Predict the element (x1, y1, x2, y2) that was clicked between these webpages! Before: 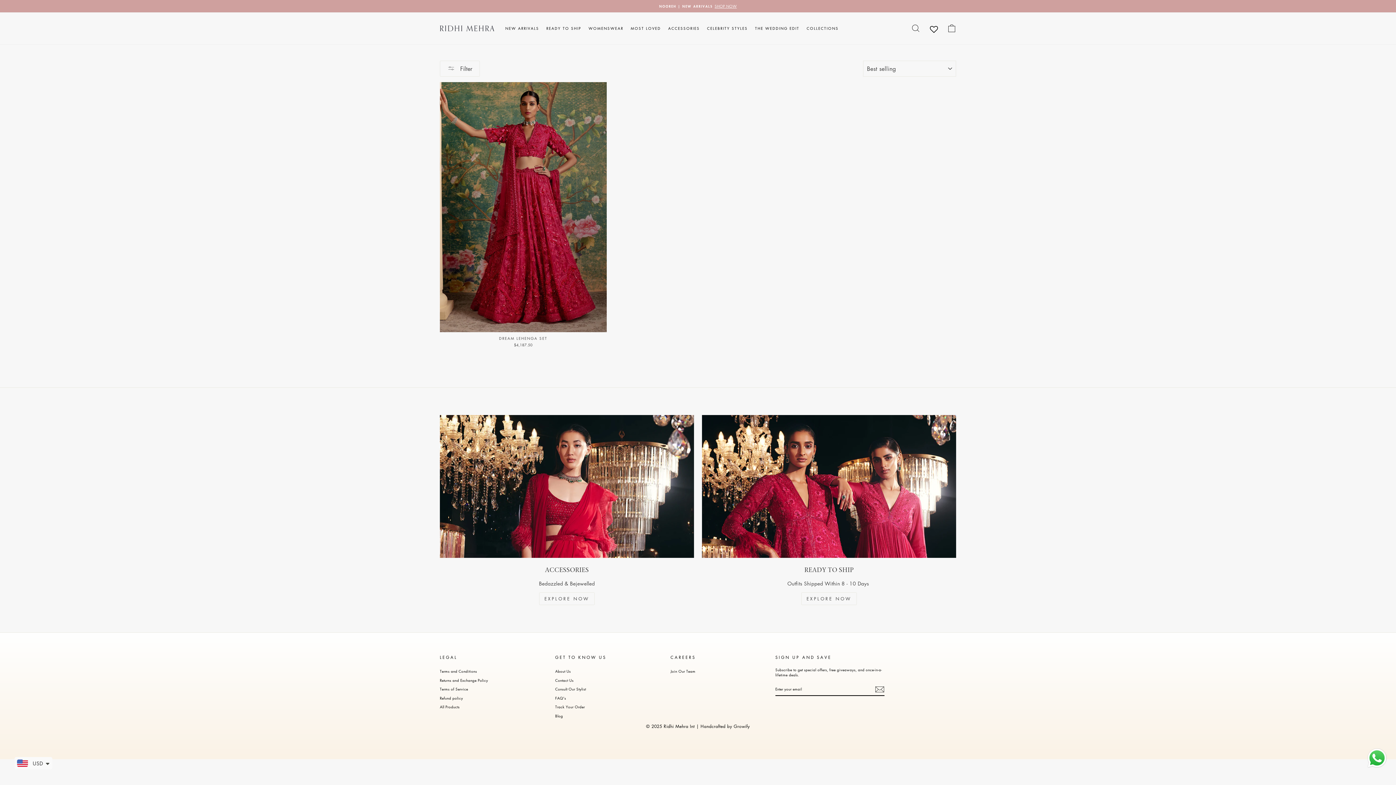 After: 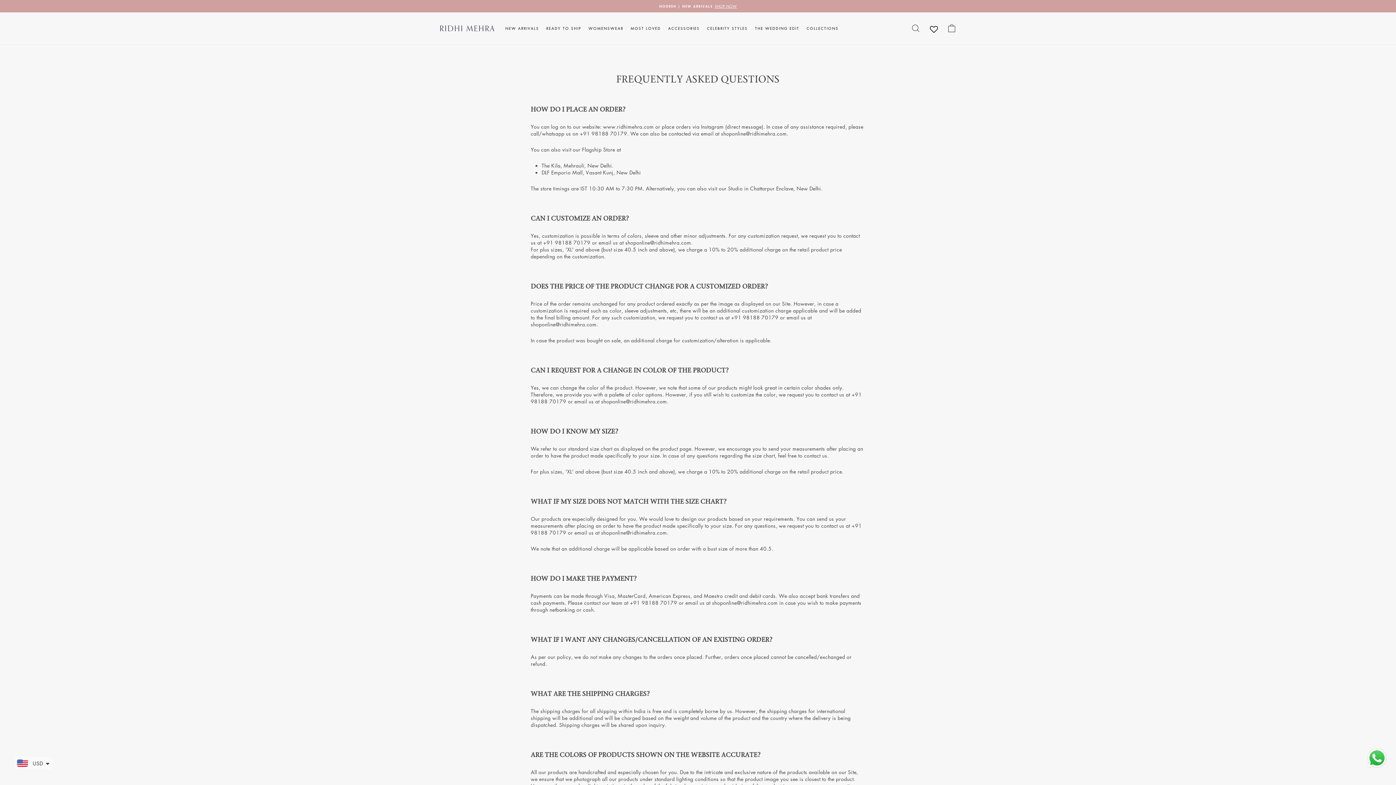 Action: label: FAQ's bbox: (555, 694, 566, 702)